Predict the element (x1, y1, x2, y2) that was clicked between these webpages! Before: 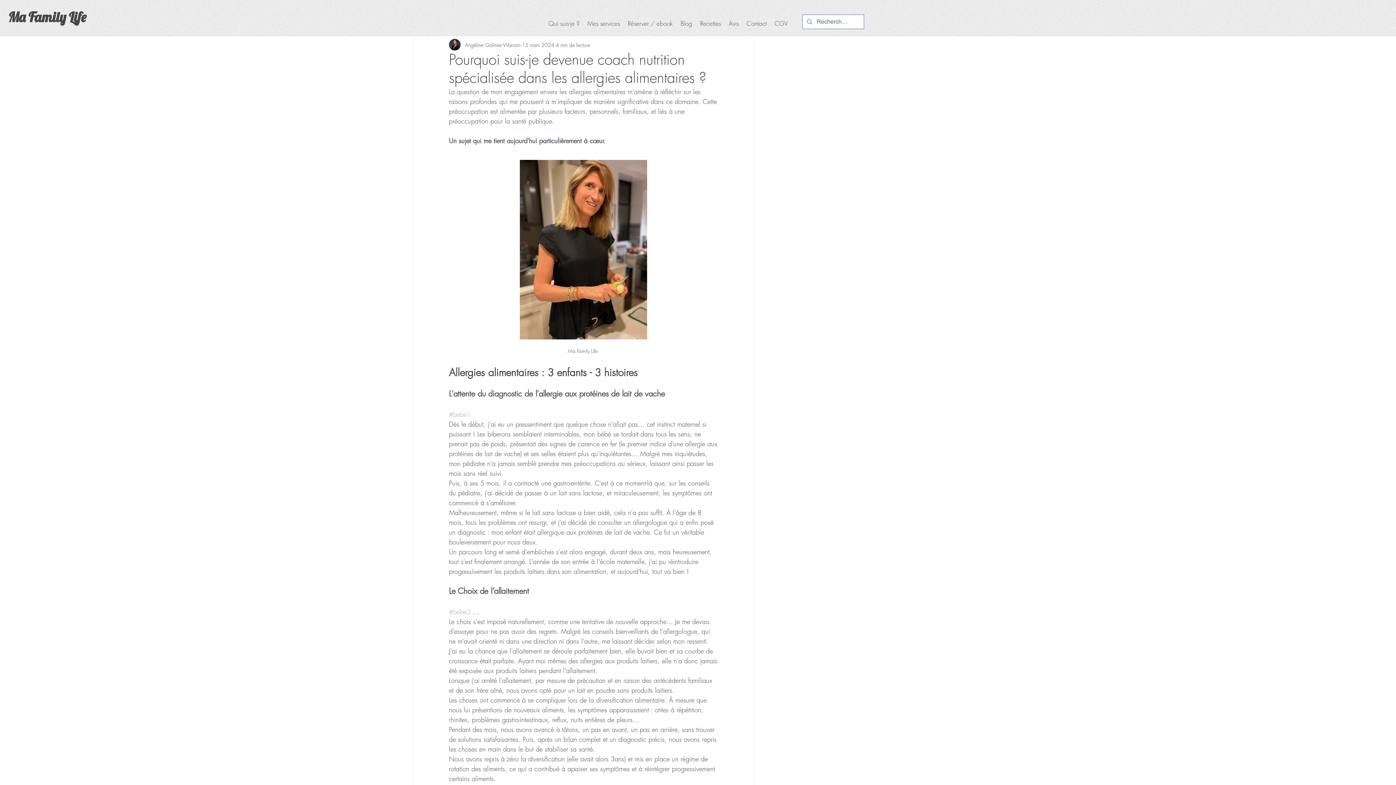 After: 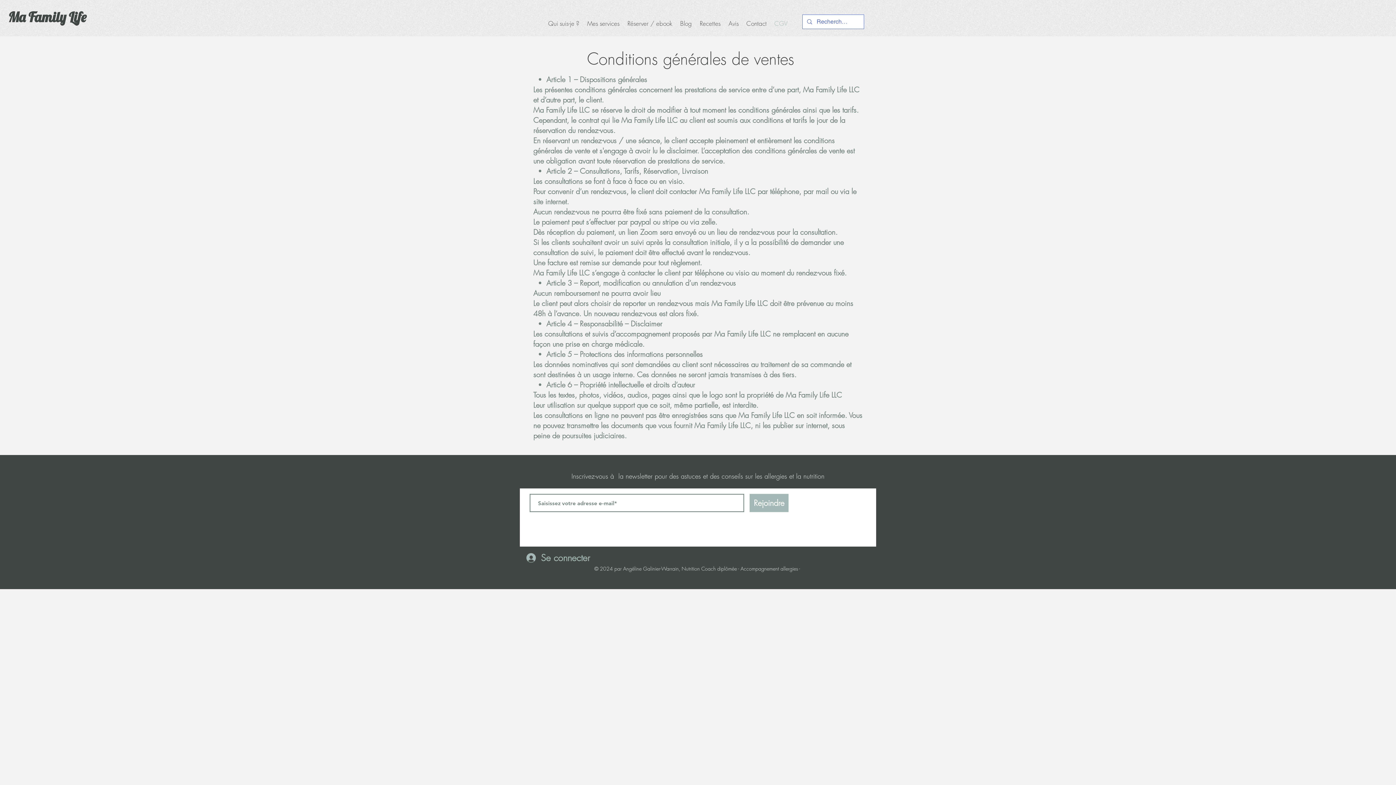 Action: label: CGV bbox: (770, 14, 791, 32)